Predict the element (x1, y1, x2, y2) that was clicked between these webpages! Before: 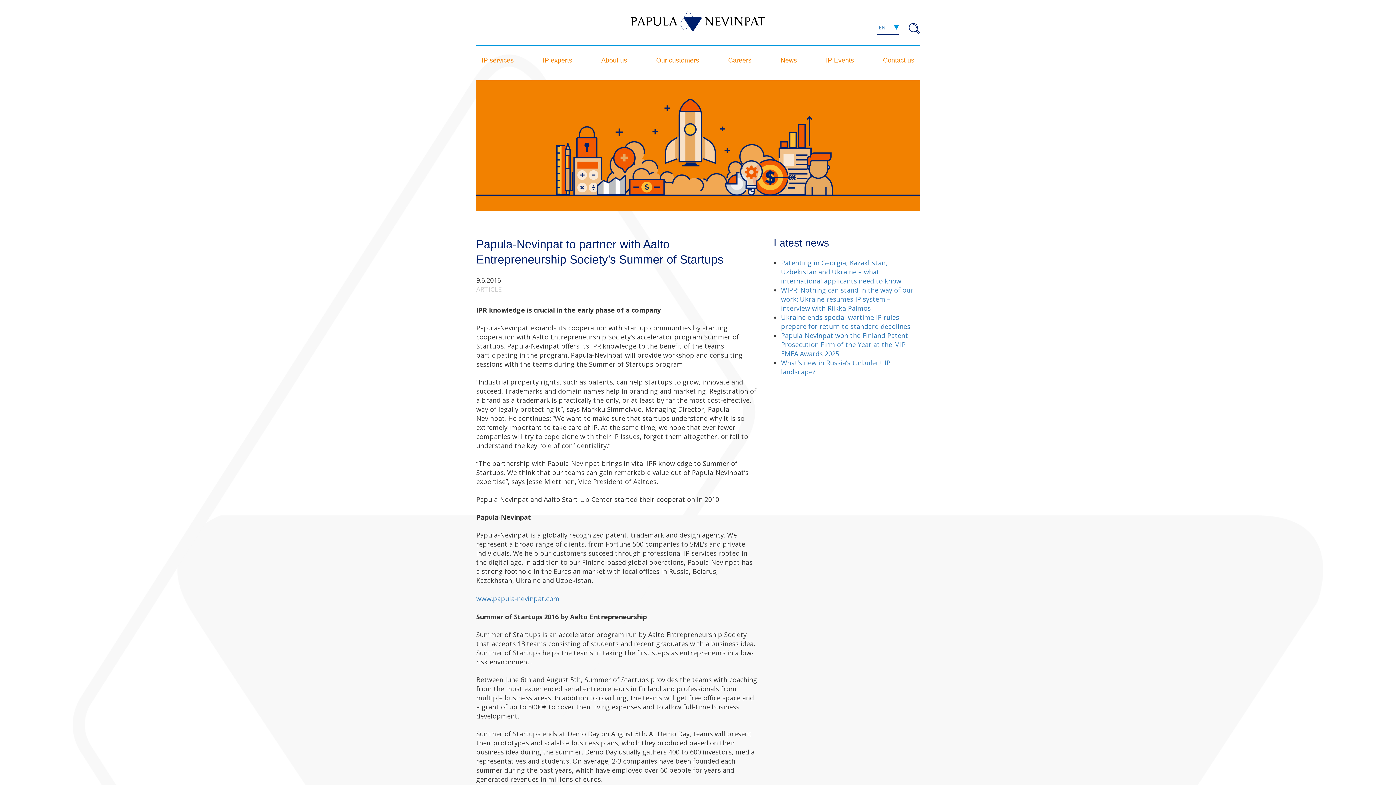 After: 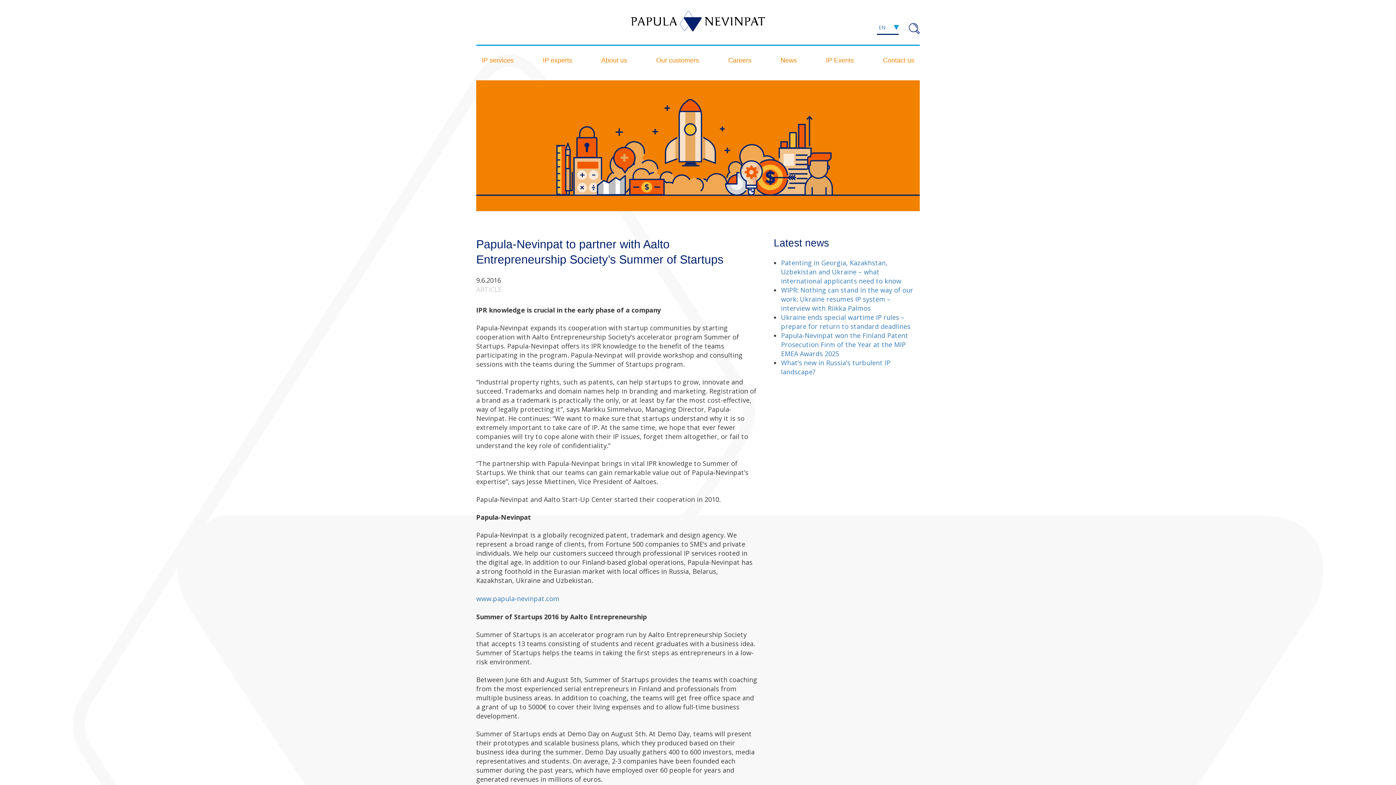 Action: label: EN bbox: (878, 23, 885, 30)